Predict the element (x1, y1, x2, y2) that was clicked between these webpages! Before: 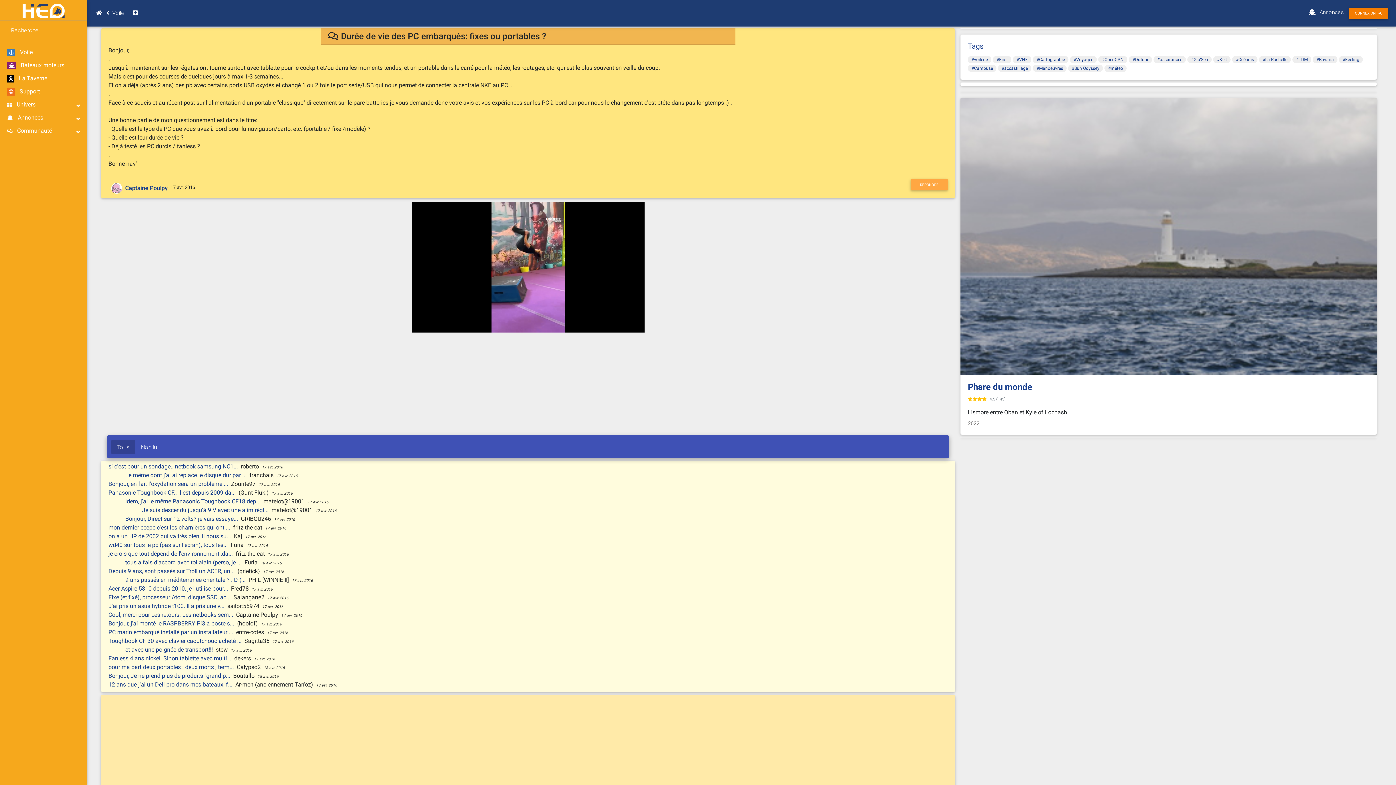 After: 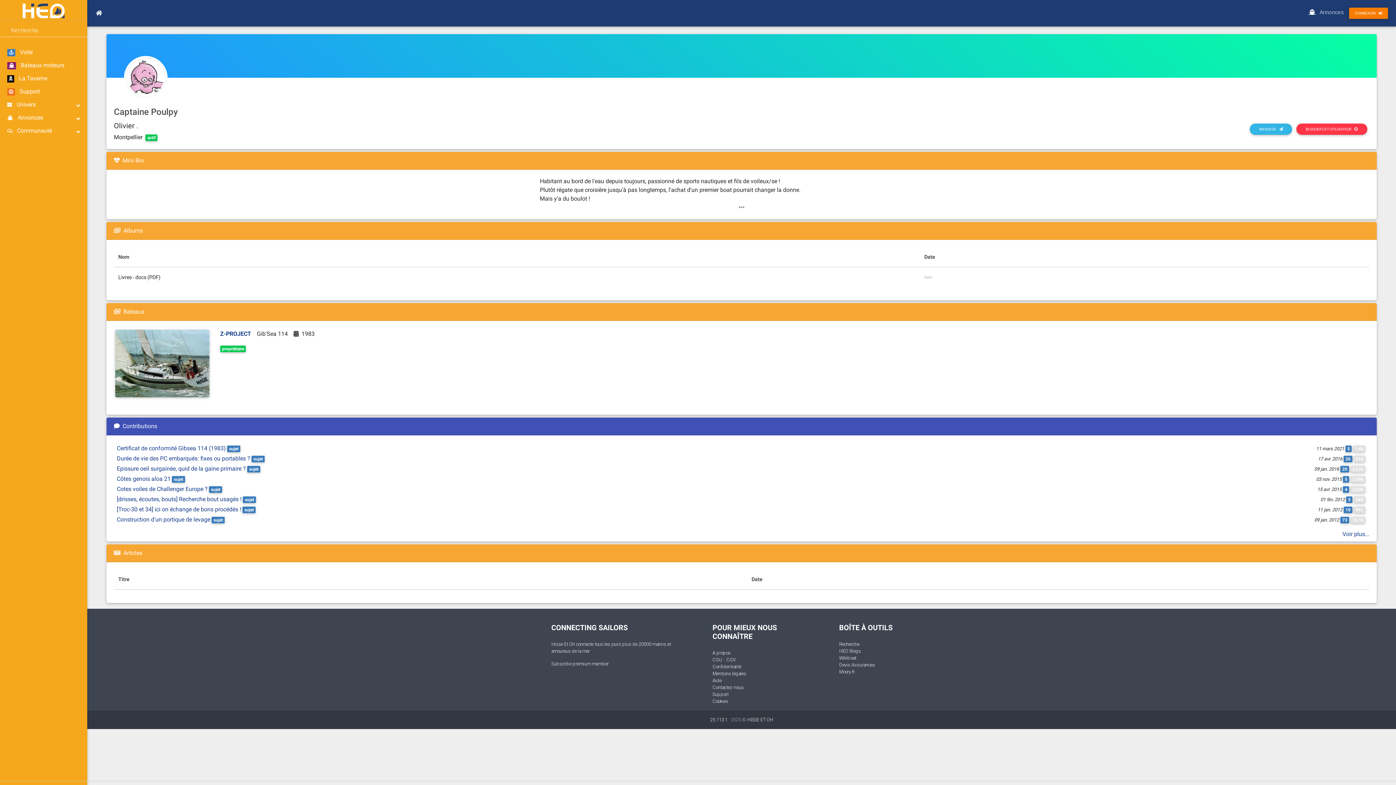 Action: bbox: (125, 184, 167, 191) label: Captaine Poulpy